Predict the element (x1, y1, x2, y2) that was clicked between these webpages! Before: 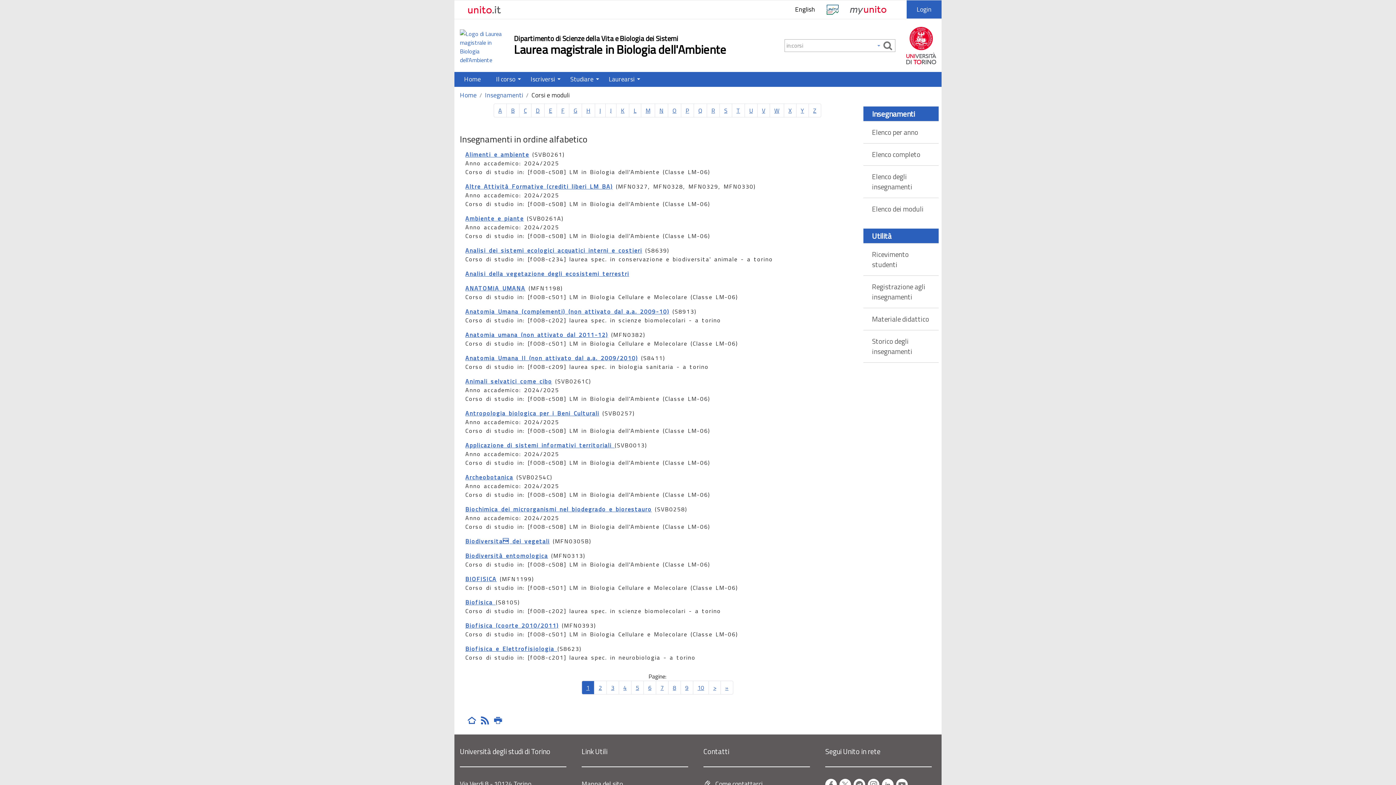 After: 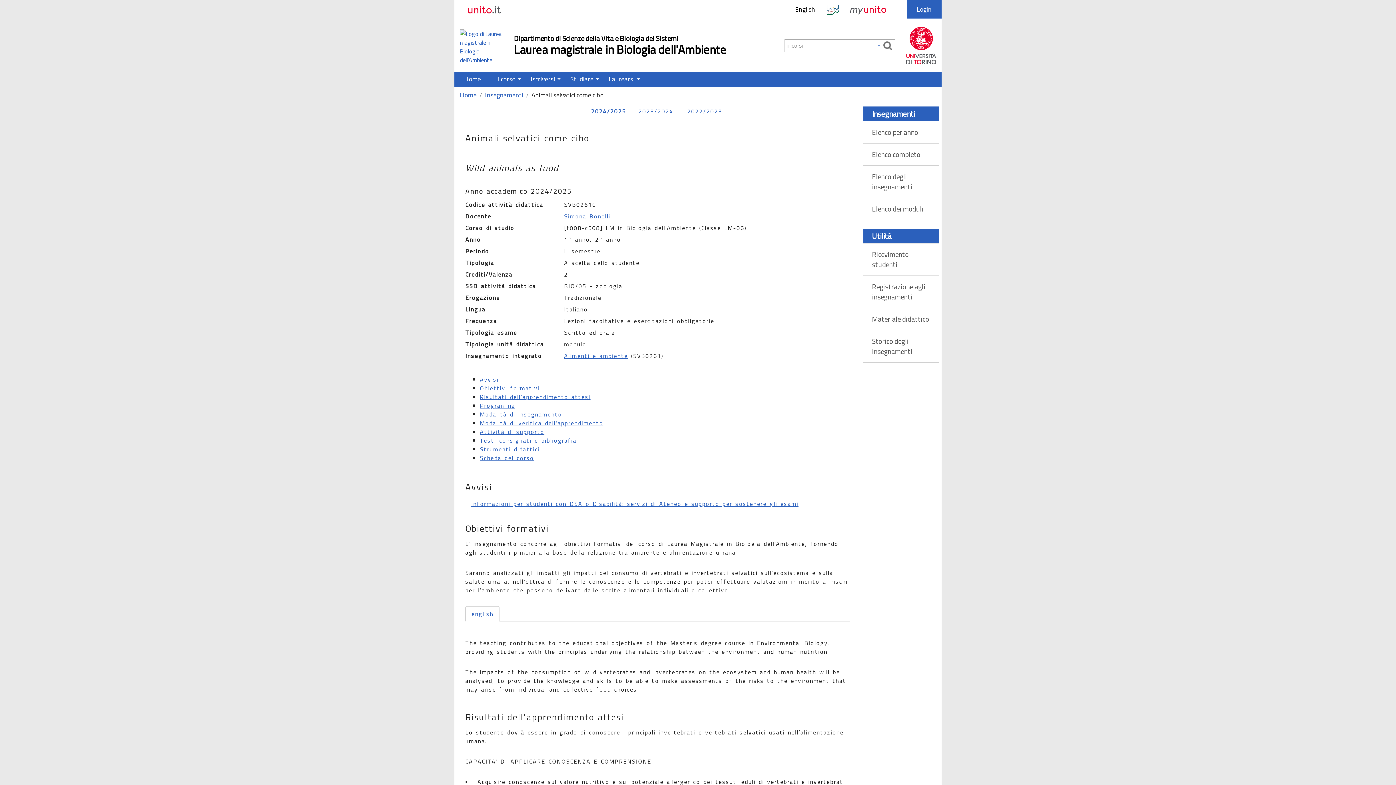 Action: label: Animali selvatici come cibo bbox: (465, 377, 552, 385)